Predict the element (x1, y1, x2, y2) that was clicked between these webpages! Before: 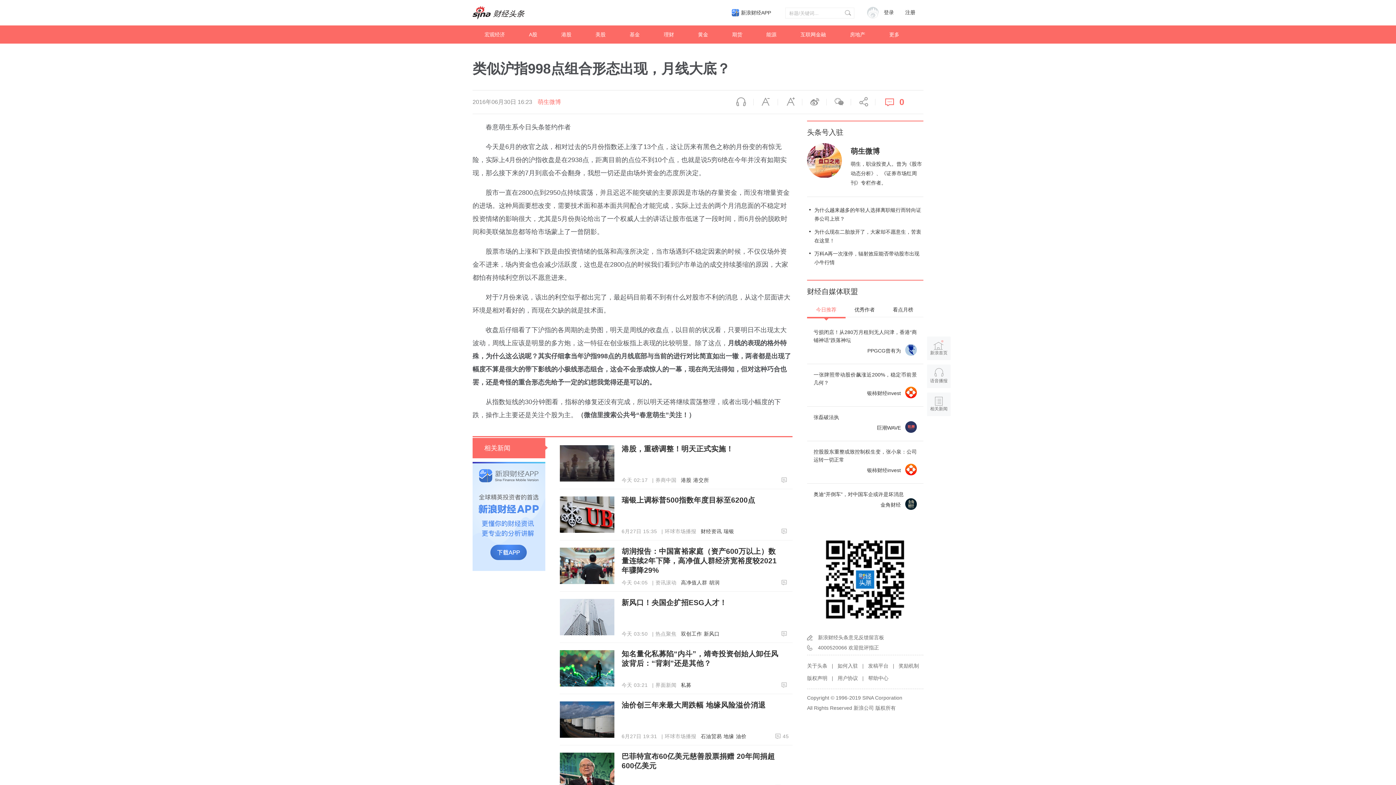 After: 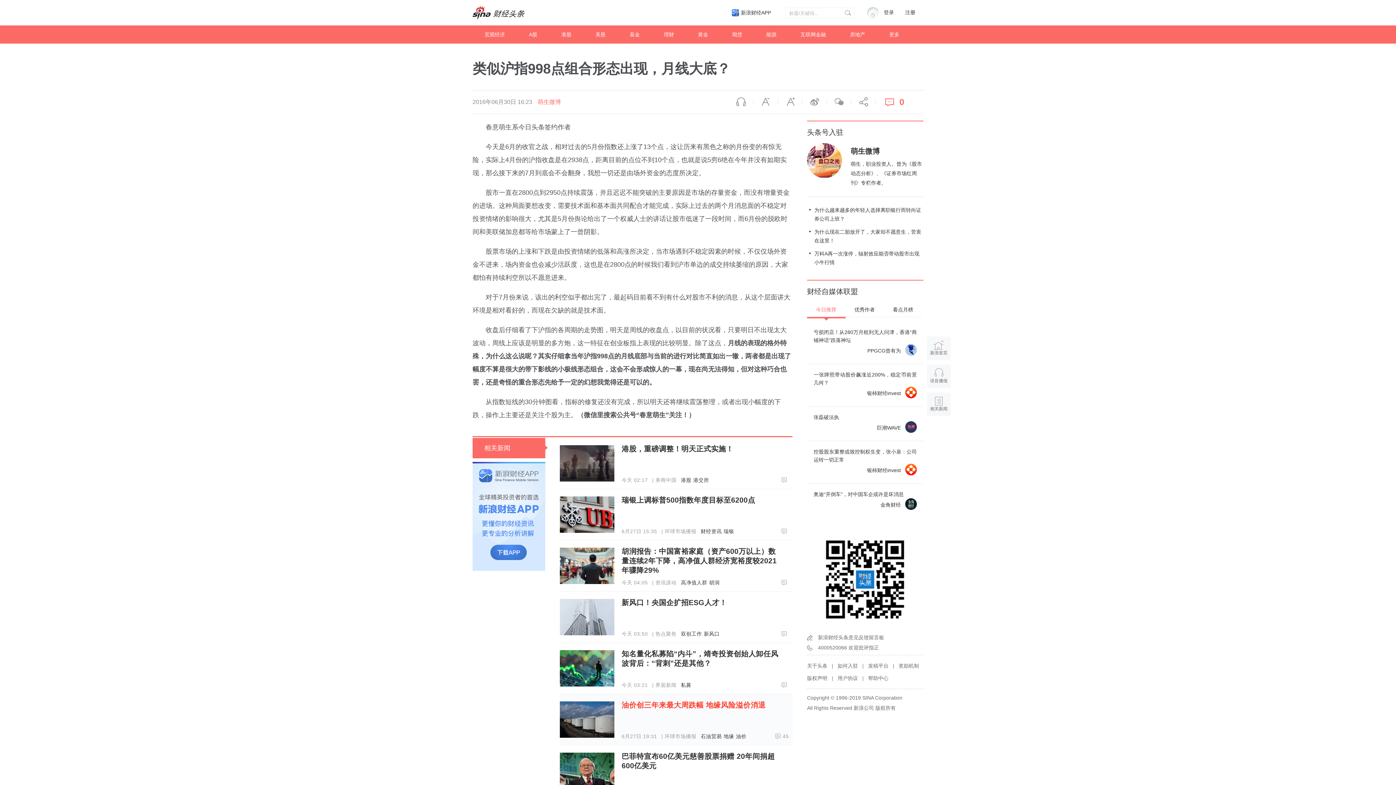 Action: bbox: (621, 701, 765, 709) label: 油价创三年来最大周跌幅 地缘风险溢价消退